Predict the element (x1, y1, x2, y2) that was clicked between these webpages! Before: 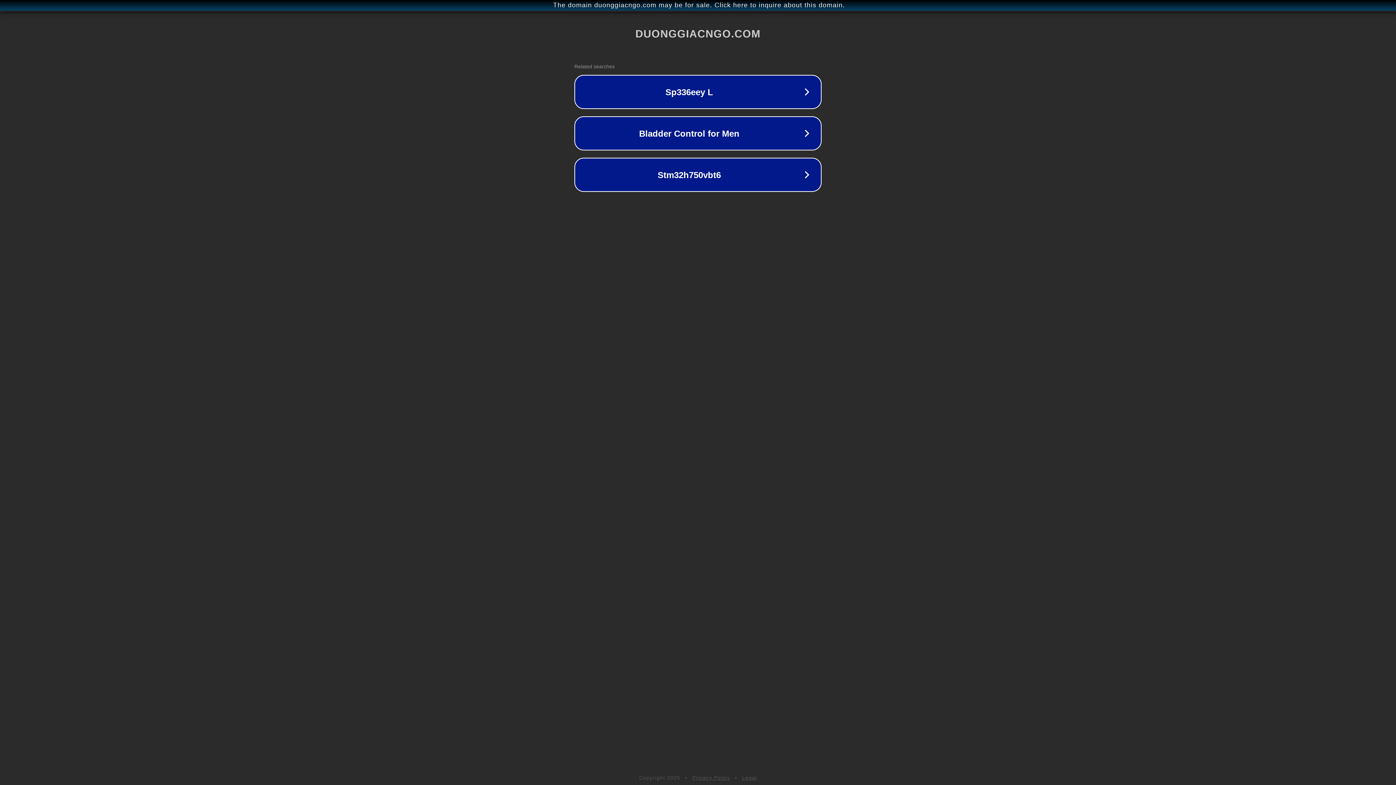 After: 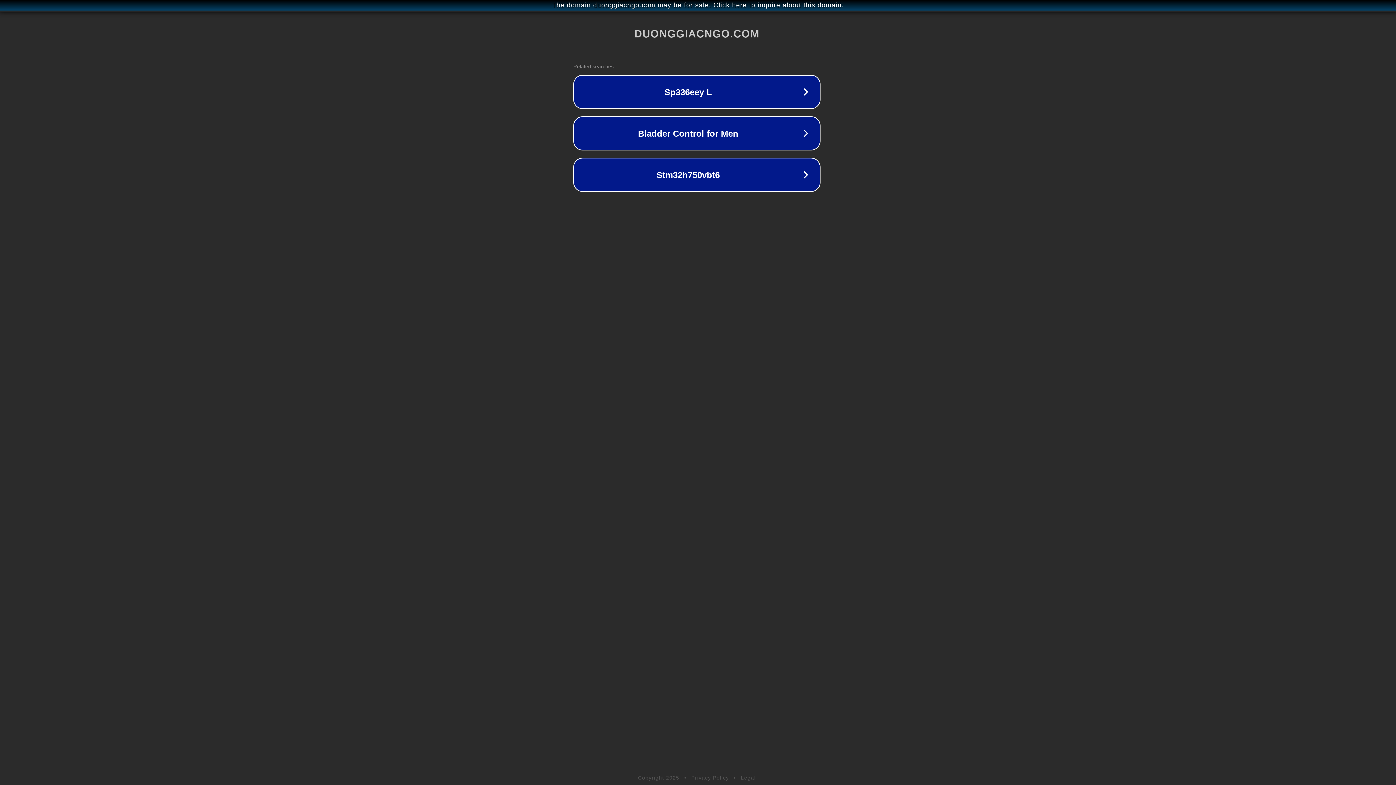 Action: label: The domain duonggiacngo.com may be for sale. Click here to inquire about this domain. bbox: (1, 1, 1397, 9)